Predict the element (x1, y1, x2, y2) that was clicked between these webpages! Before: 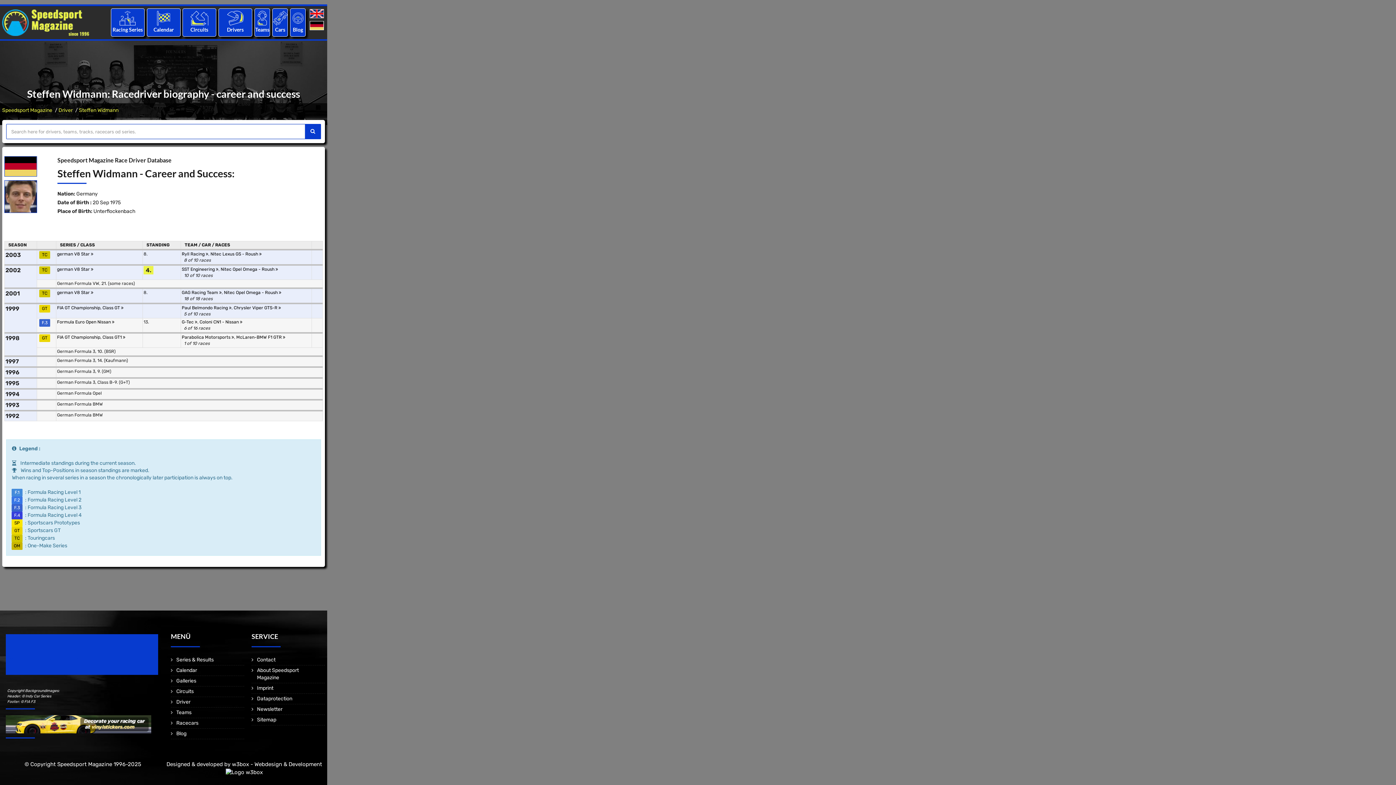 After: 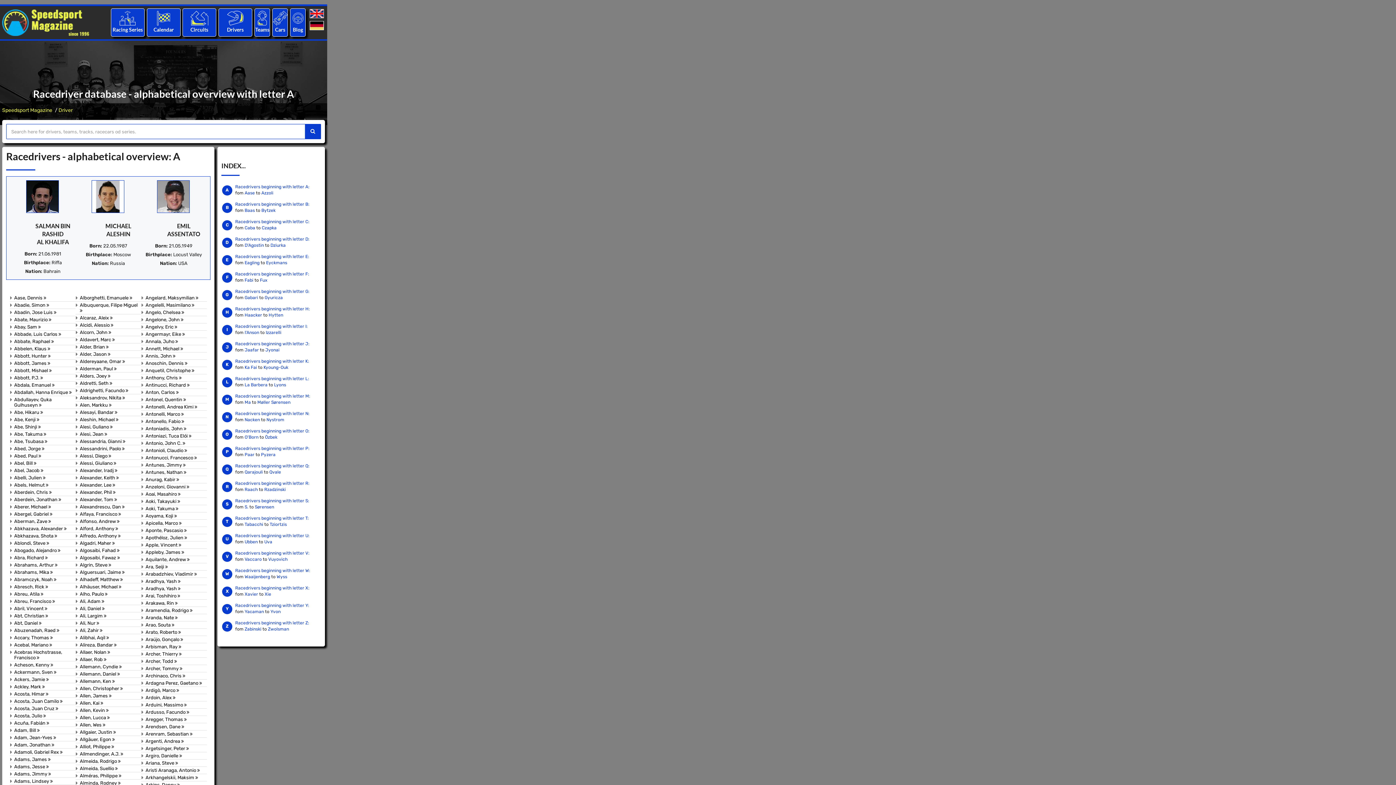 Action: bbox: (58, 107, 72, 113) label: Driver